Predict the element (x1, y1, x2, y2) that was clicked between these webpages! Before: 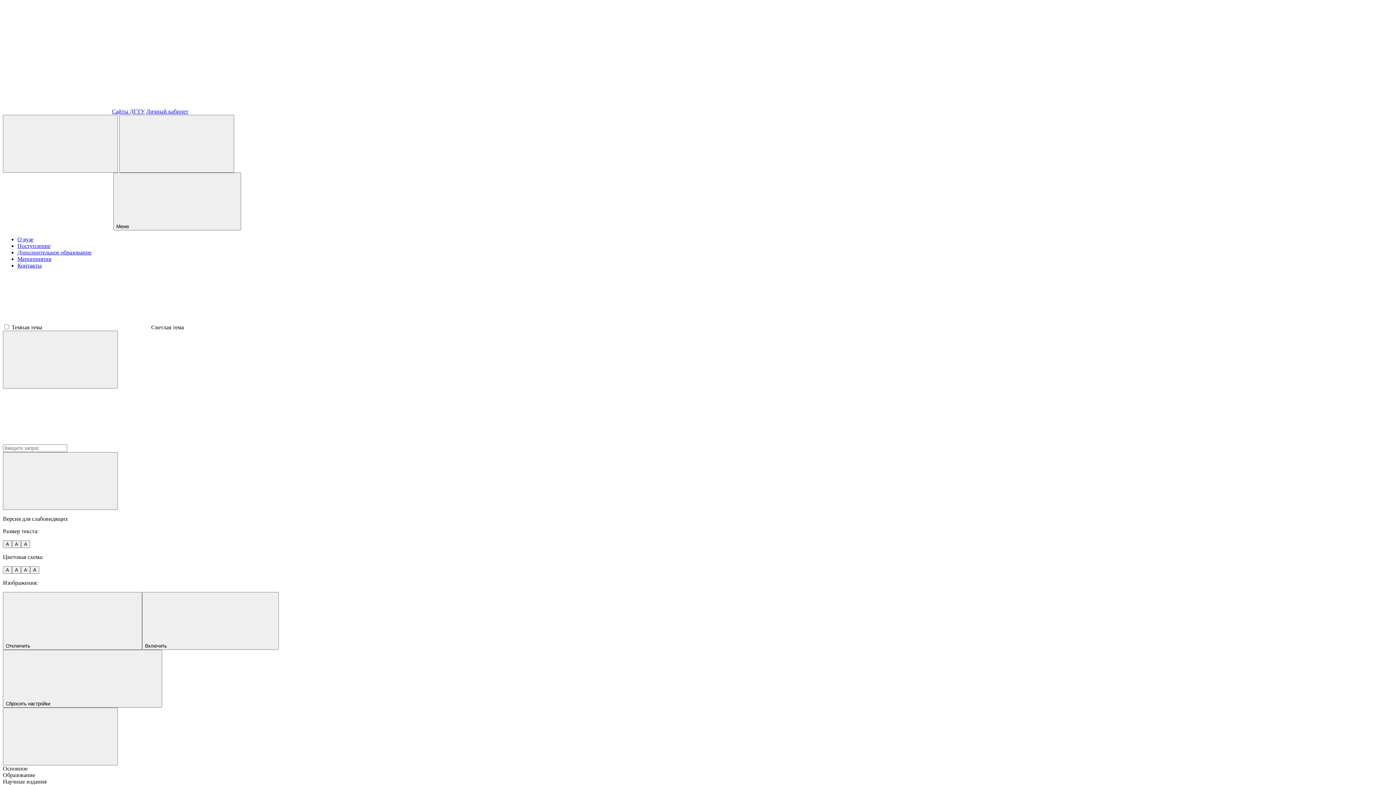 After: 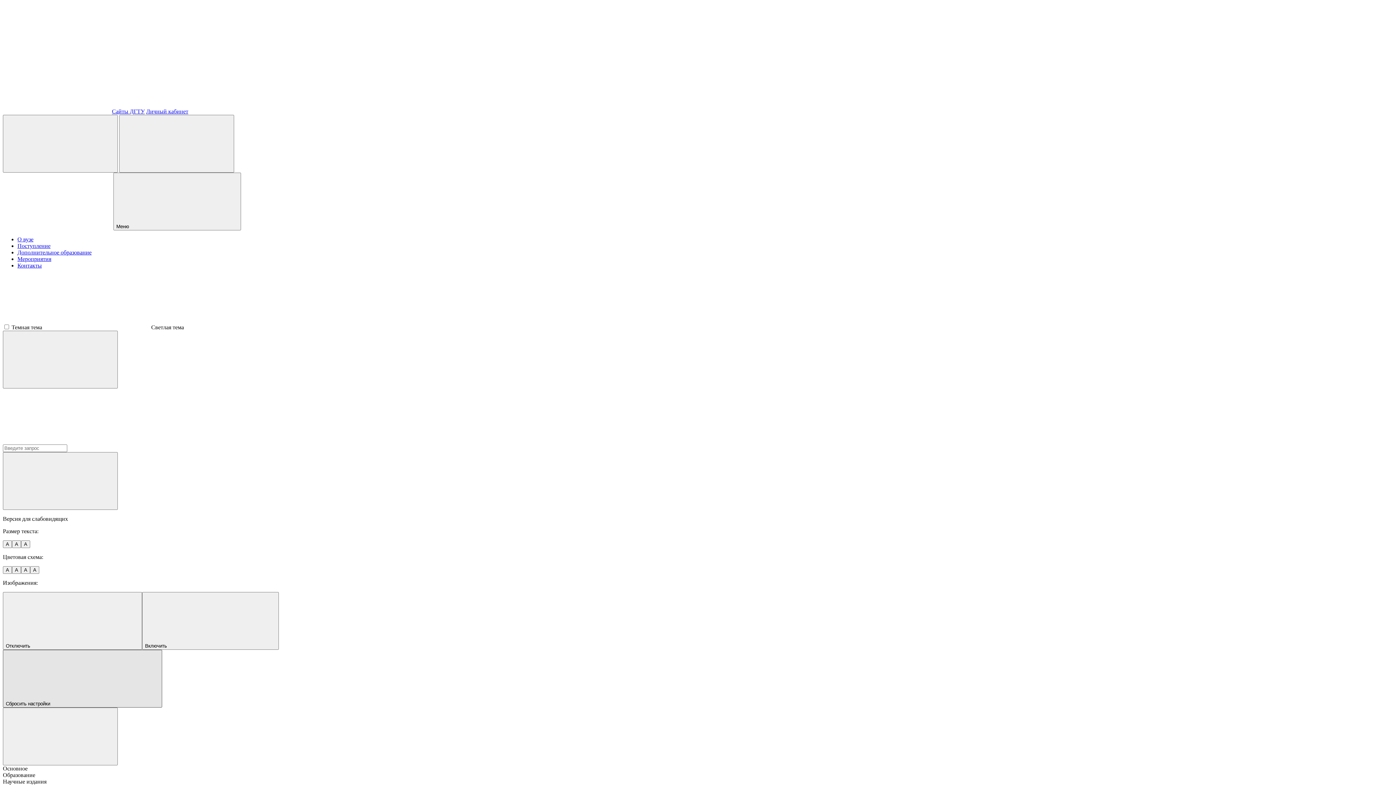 Action: bbox: (2, 650, 162, 708) label: Сбросить настройки